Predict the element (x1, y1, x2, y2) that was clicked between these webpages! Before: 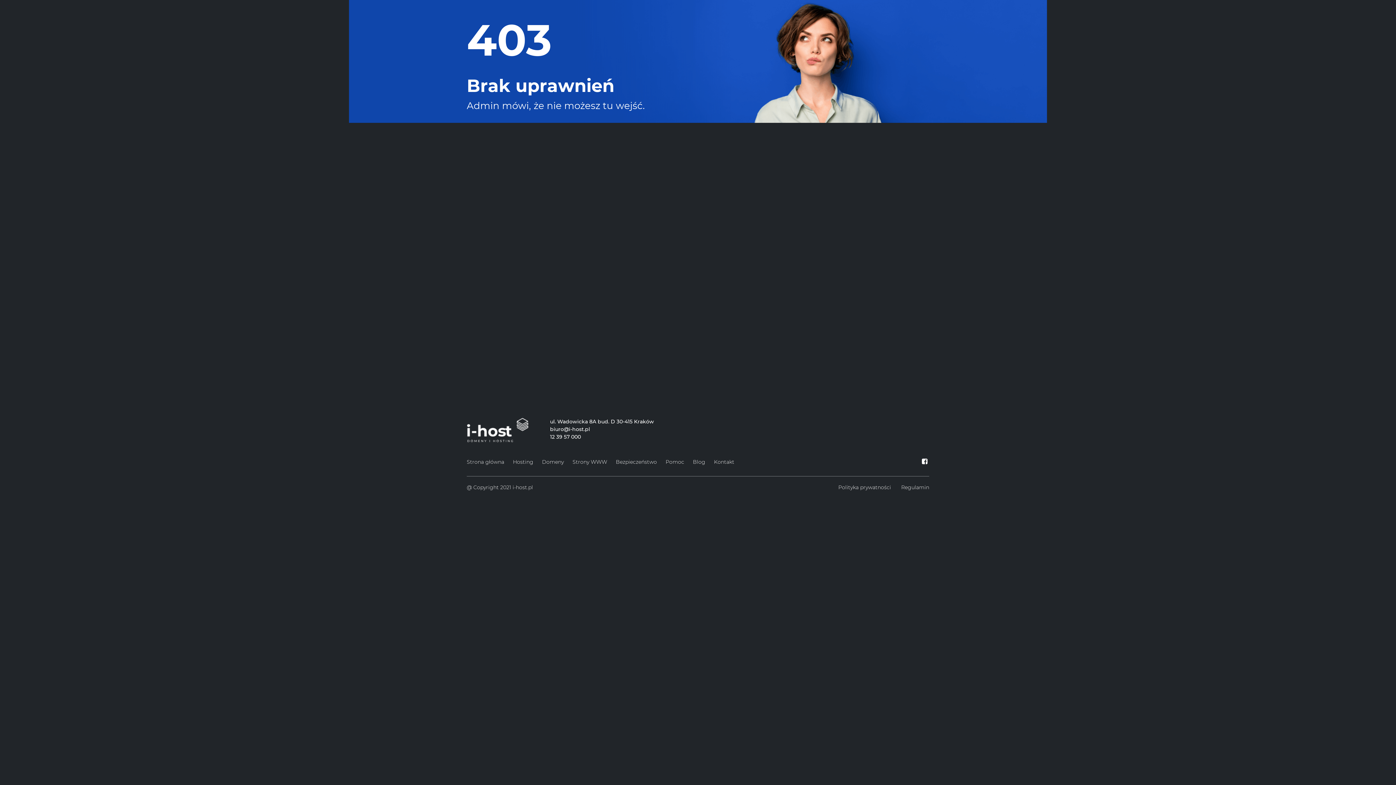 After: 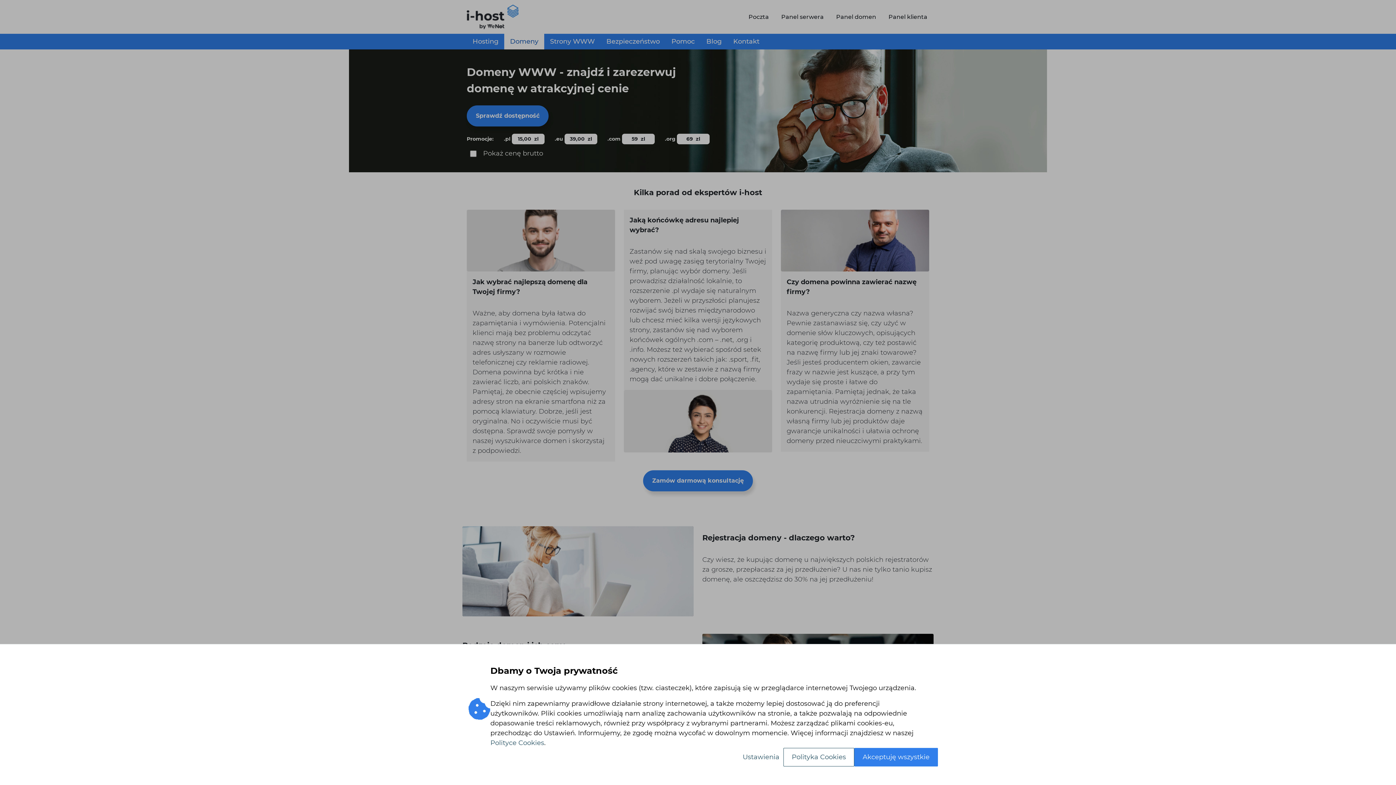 Action: bbox: (542, 457, 564, 467) label: Domeny